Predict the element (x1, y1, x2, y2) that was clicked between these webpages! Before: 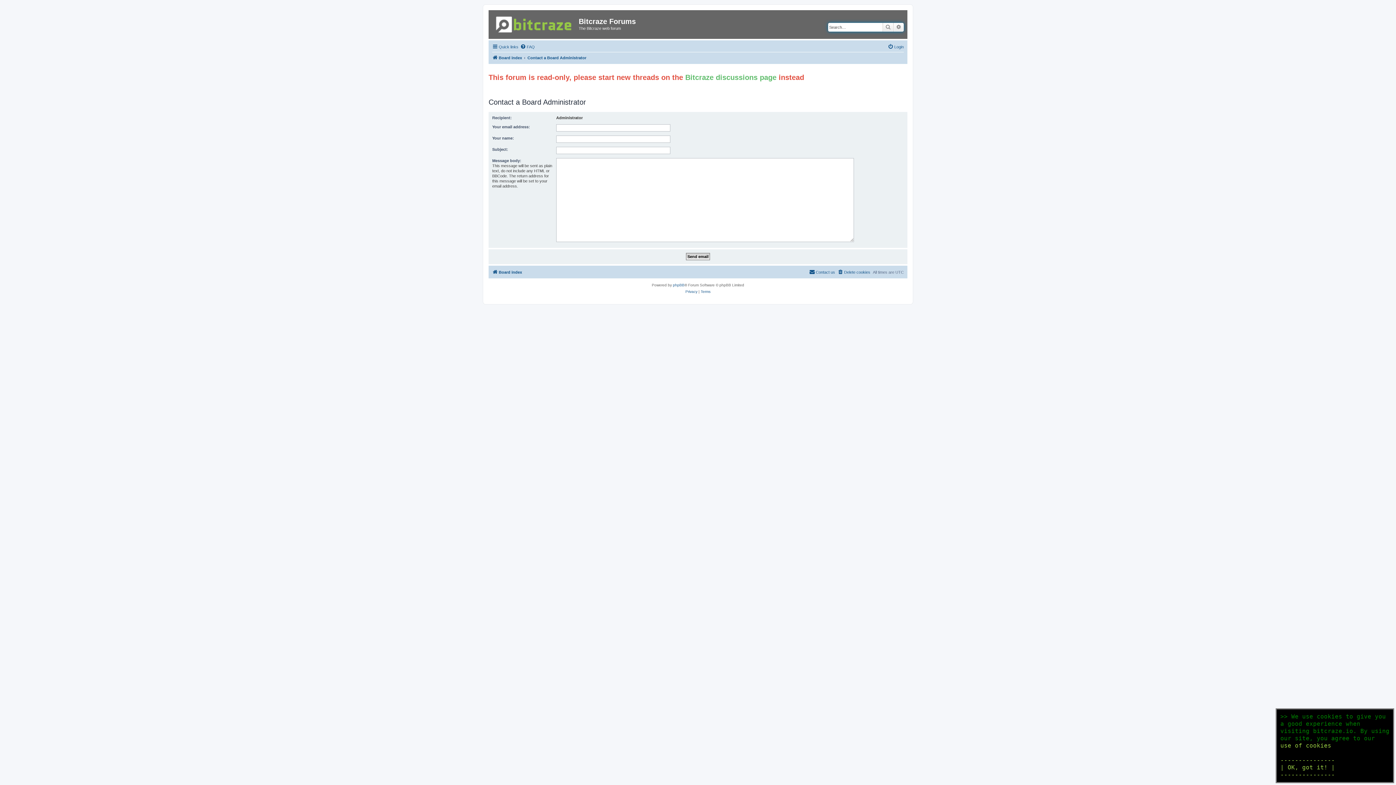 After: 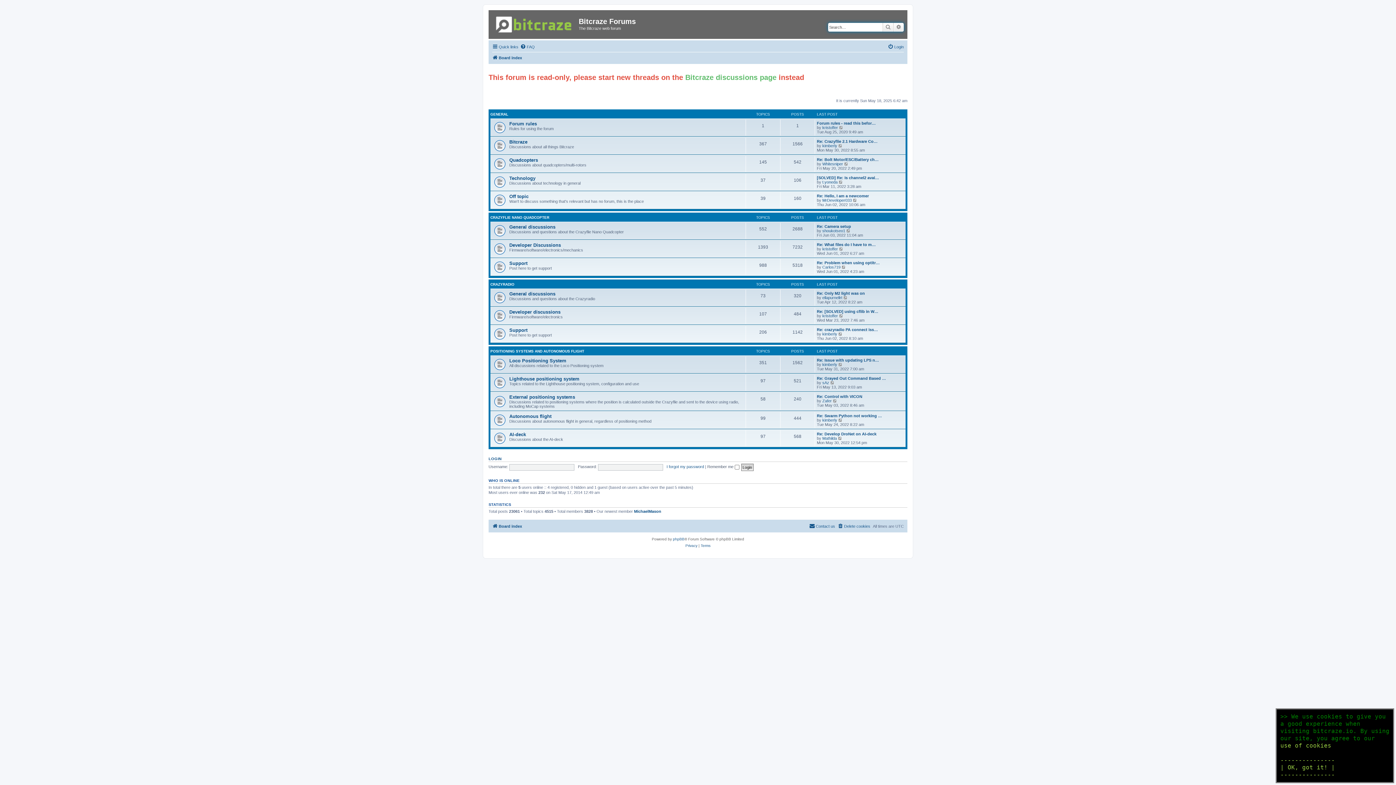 Action: bbox: (490, 12, 578, 34)